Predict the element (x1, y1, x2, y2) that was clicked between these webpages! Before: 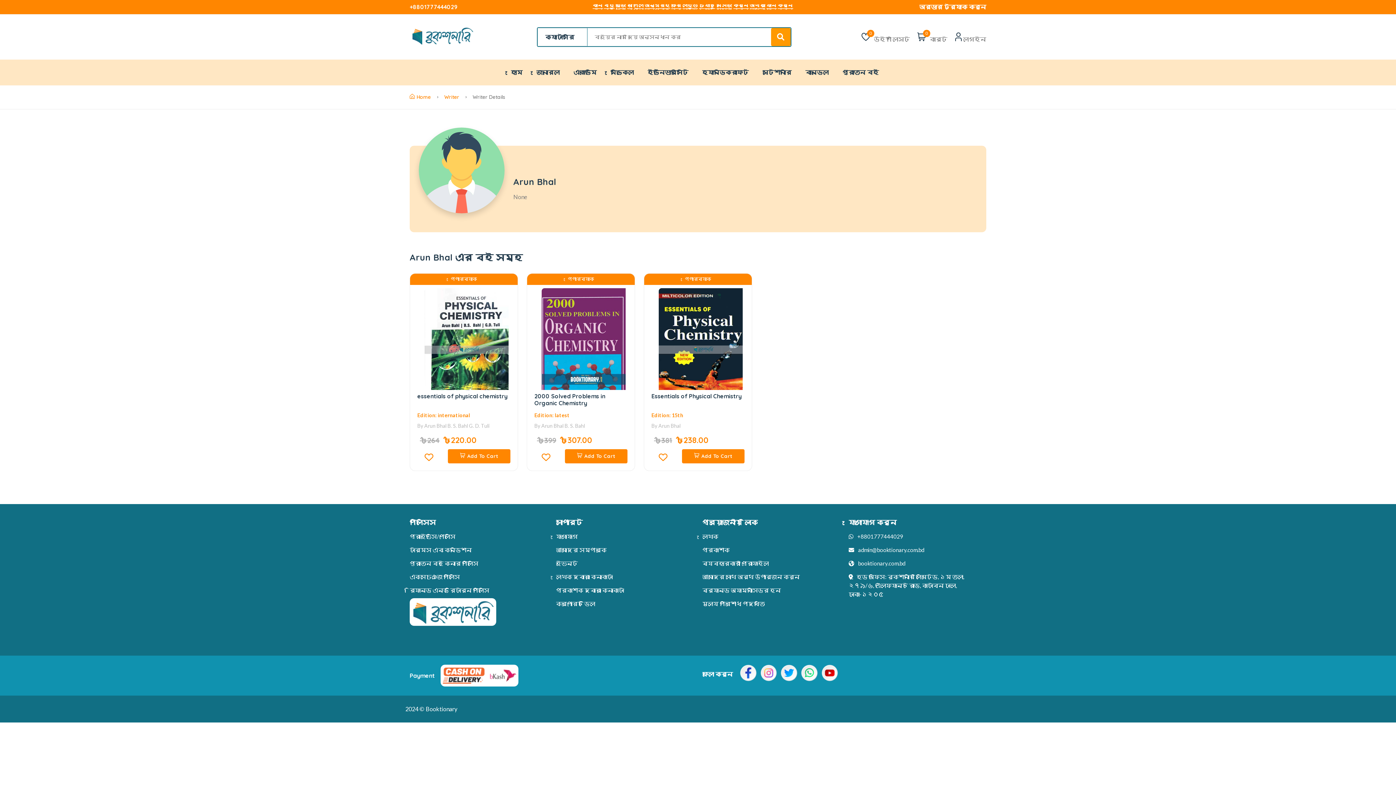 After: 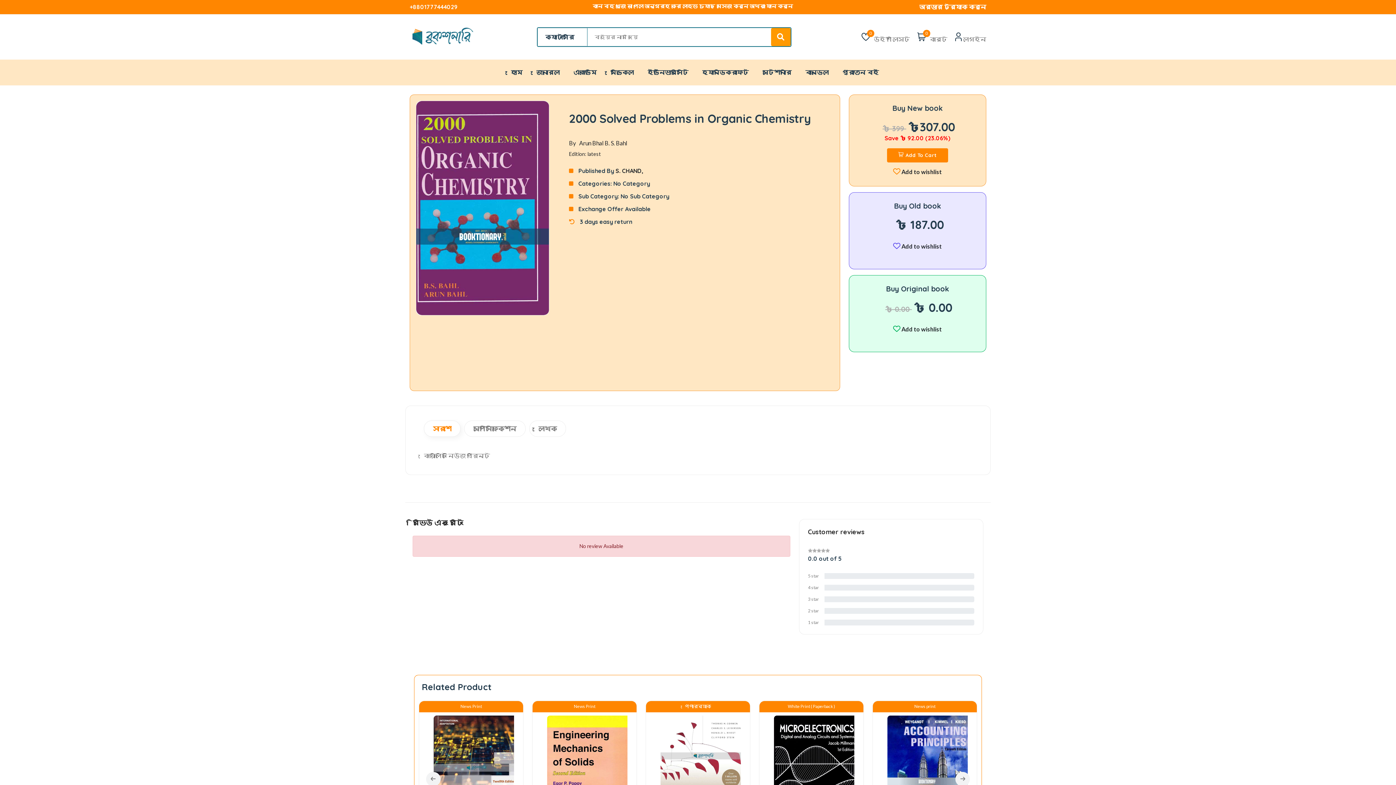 Action: bbox: (536, 283, 625, 437)